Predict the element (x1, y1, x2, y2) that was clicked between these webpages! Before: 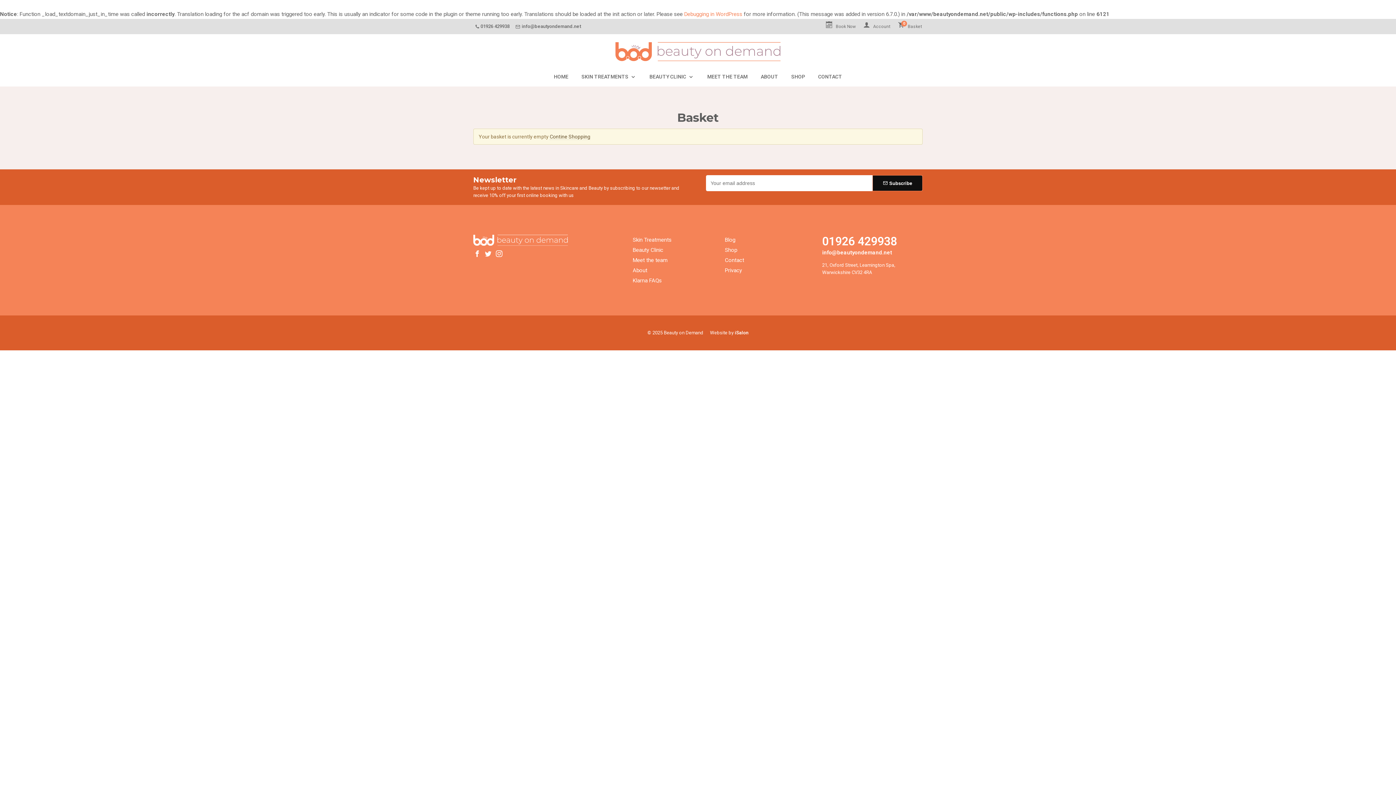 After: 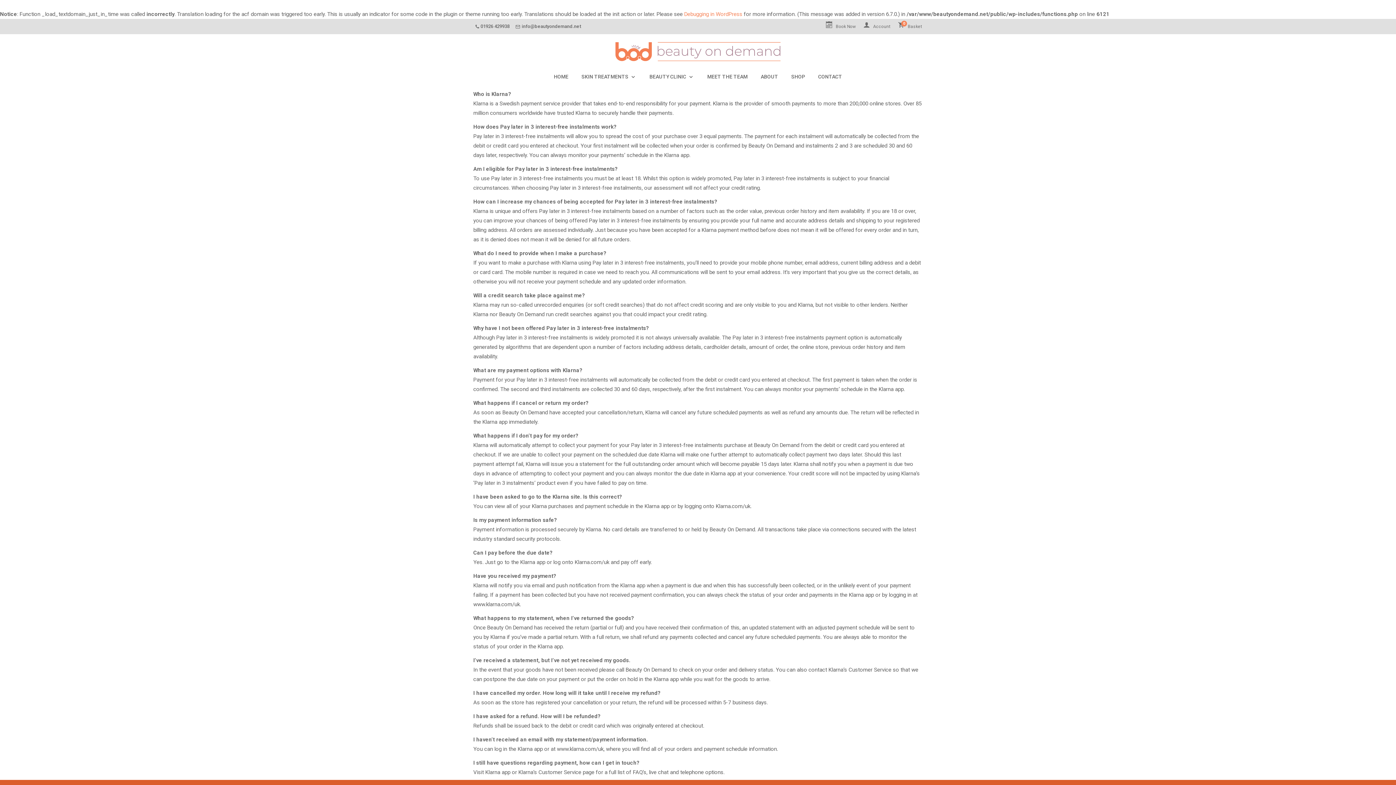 Action: bbox: (628, 275, 714, 285) label: Klarna FAQs